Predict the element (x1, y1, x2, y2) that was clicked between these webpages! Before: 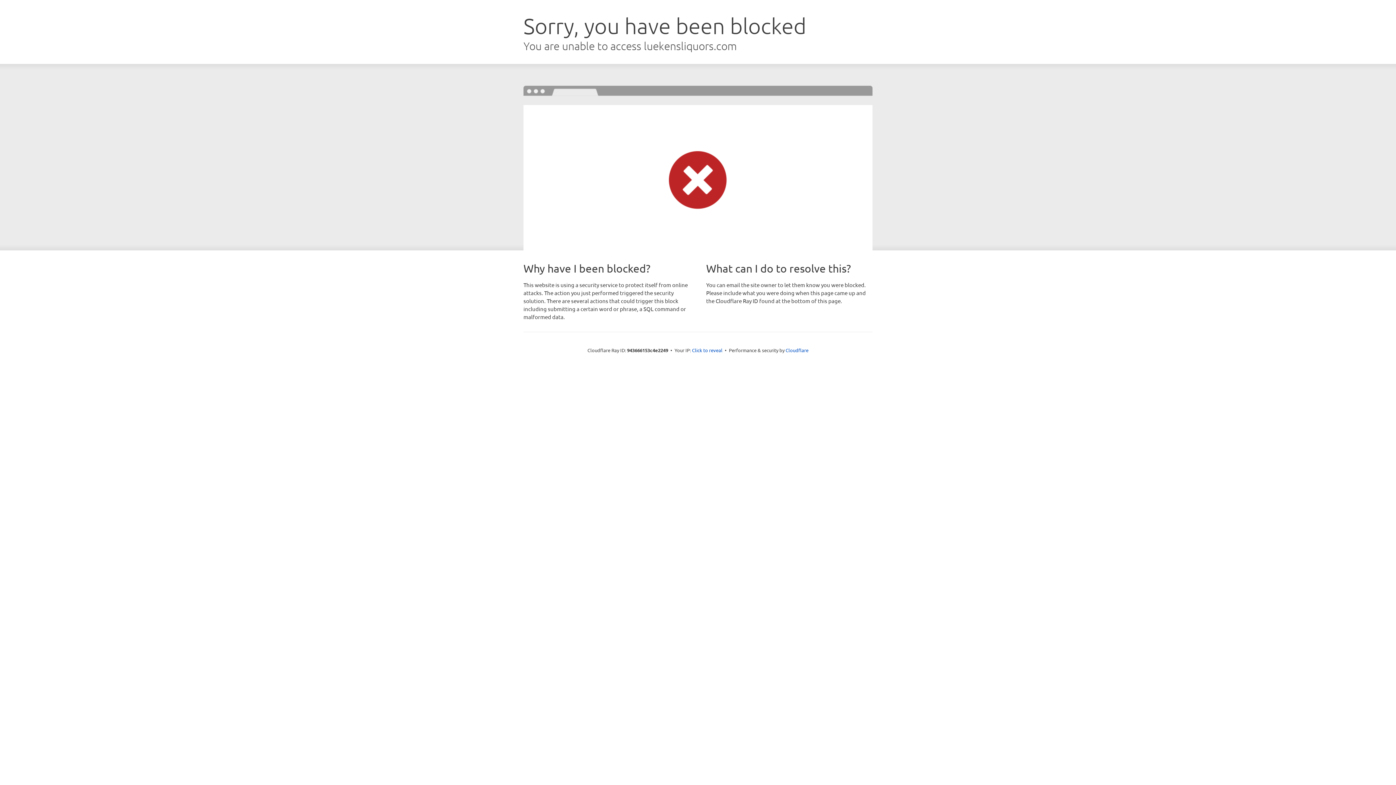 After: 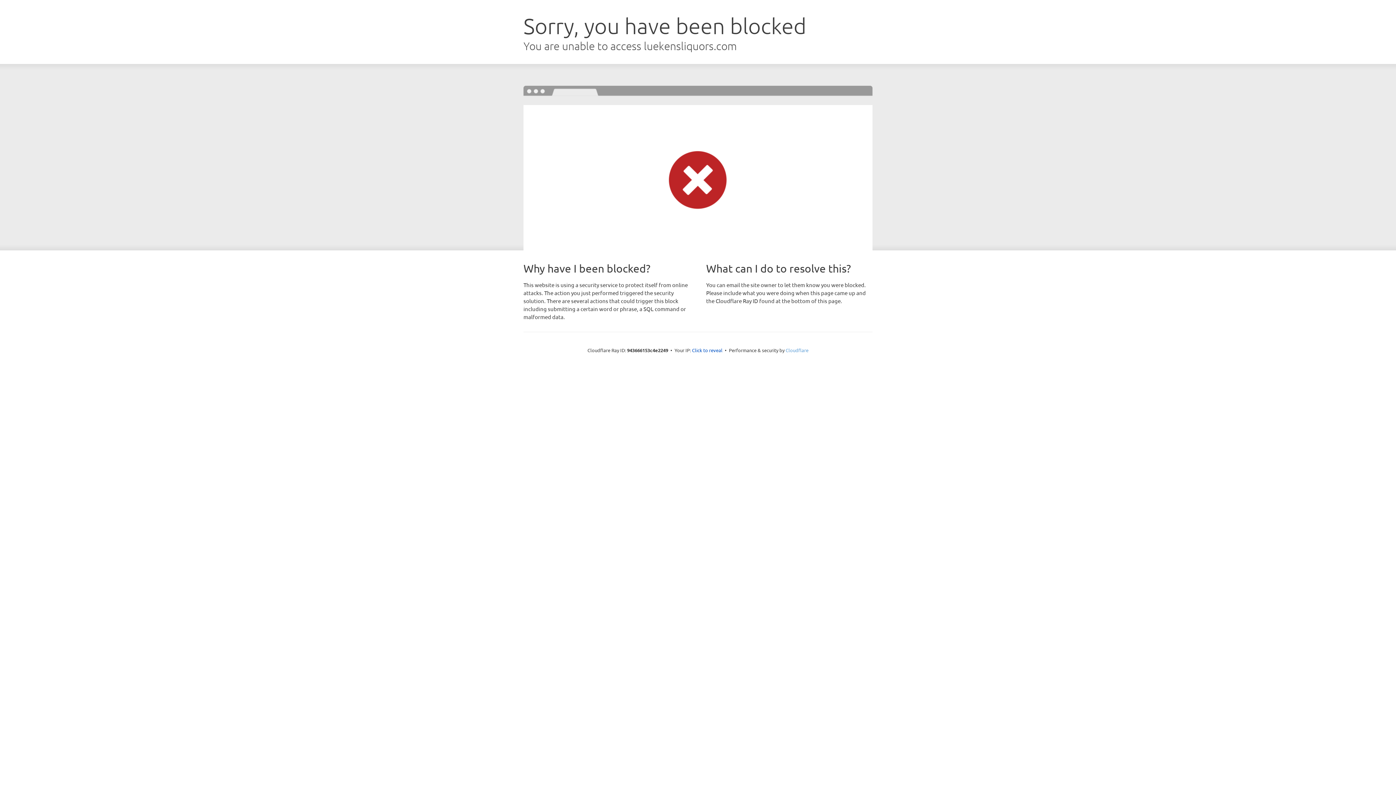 Action: label: Cloudflare bbox: (785, 347, 808, 353)